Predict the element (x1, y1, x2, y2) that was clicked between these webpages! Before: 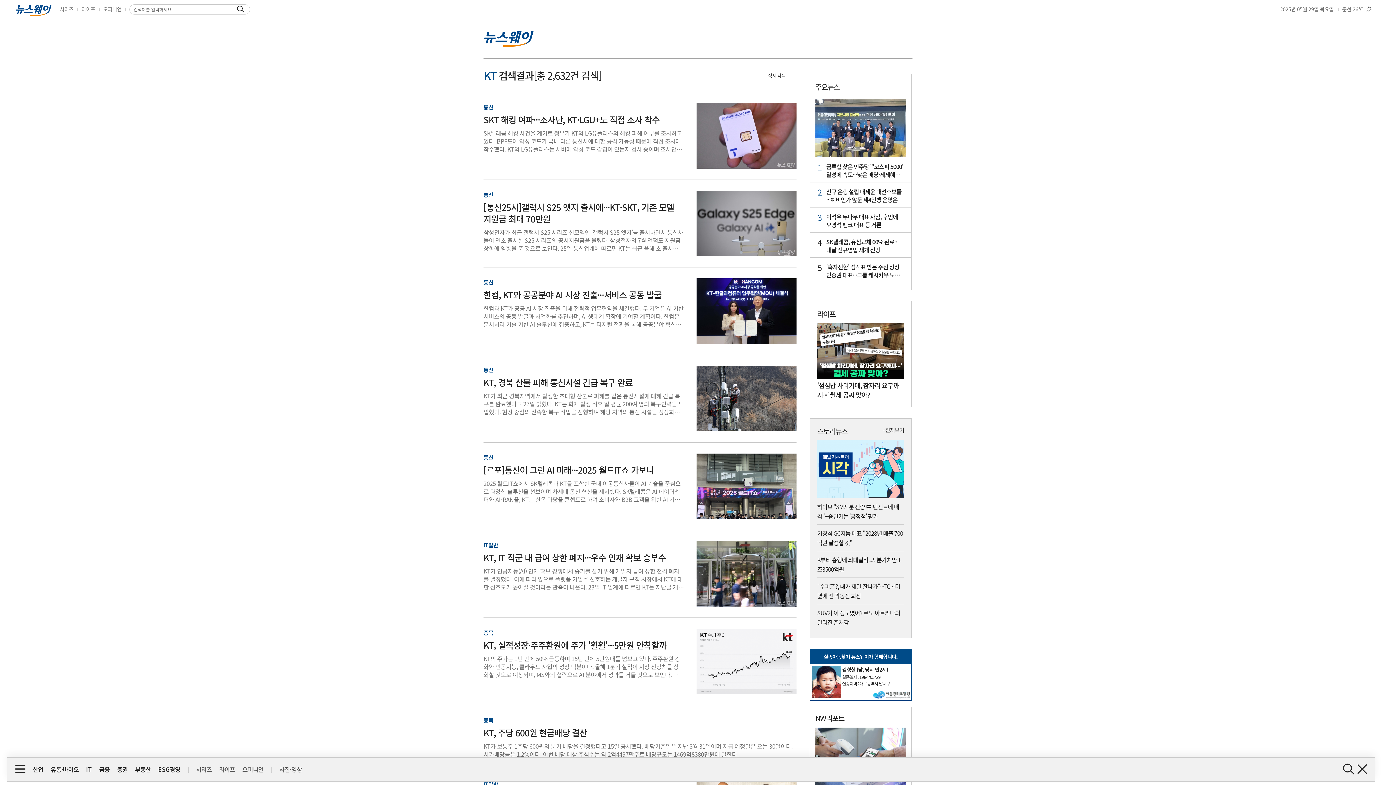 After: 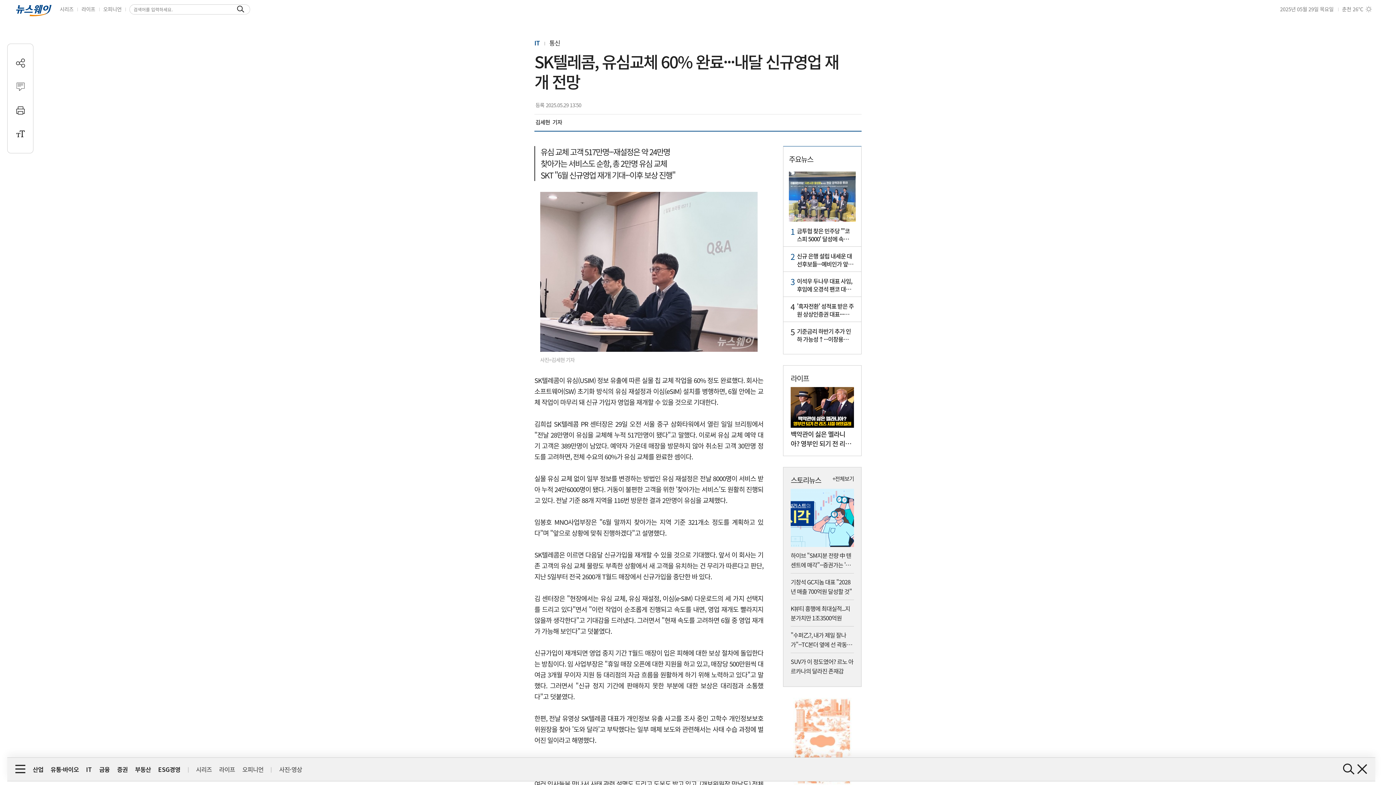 Action: label: 4

SK텔레콤, 유심교체 60% 완료···내달 신규영업 재개 전망 bbox: (815, 236, 906, 253)